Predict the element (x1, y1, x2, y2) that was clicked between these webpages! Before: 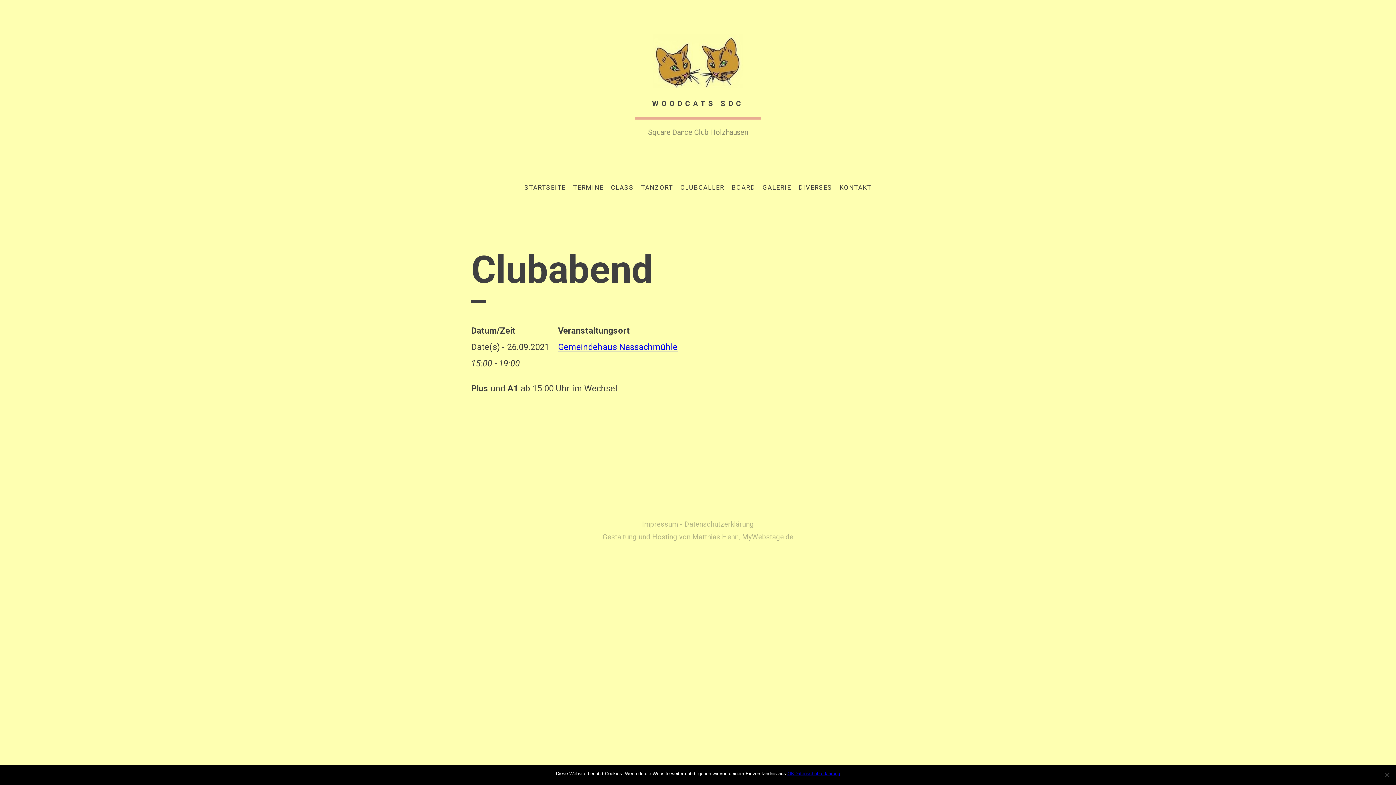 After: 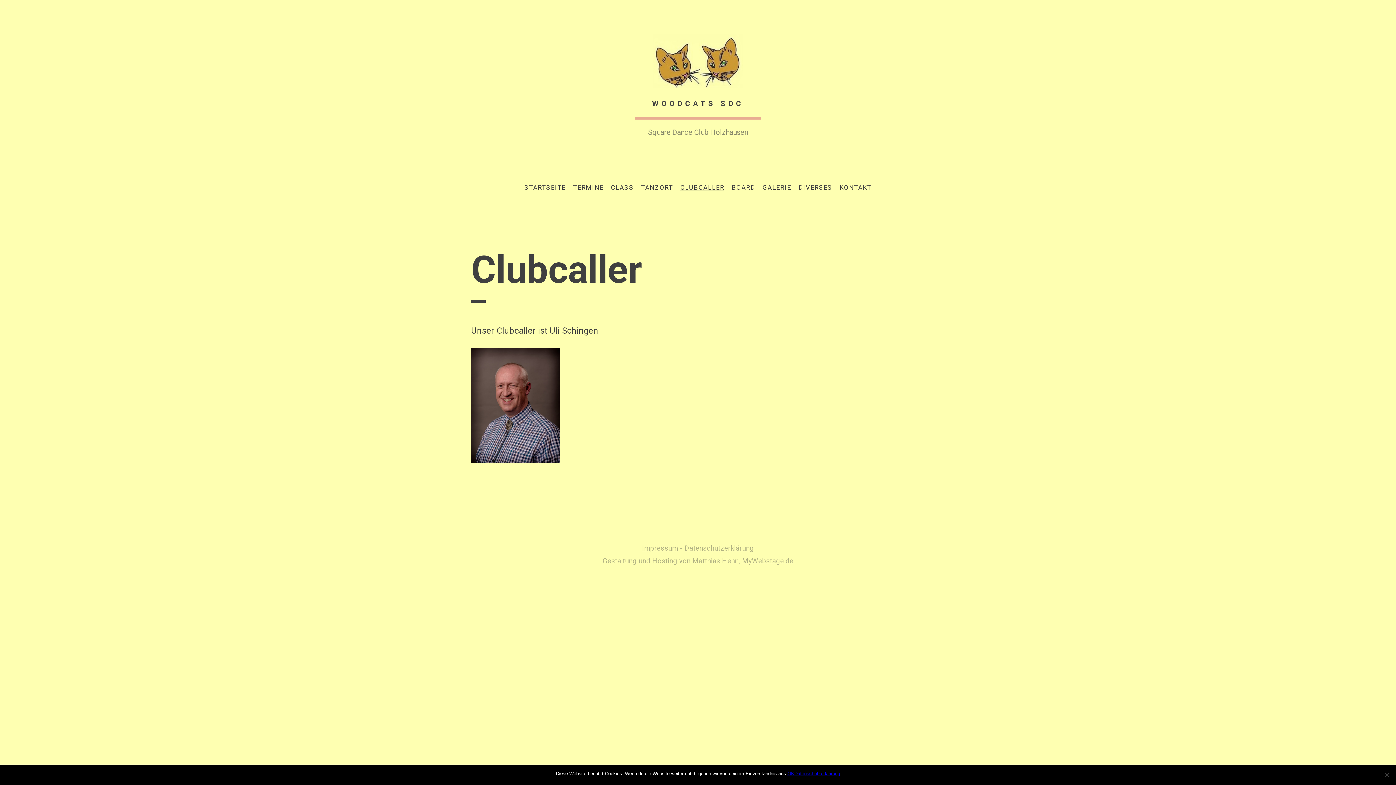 Action: label: CLUBCALLER bbox: (680, 181, 724, 193)